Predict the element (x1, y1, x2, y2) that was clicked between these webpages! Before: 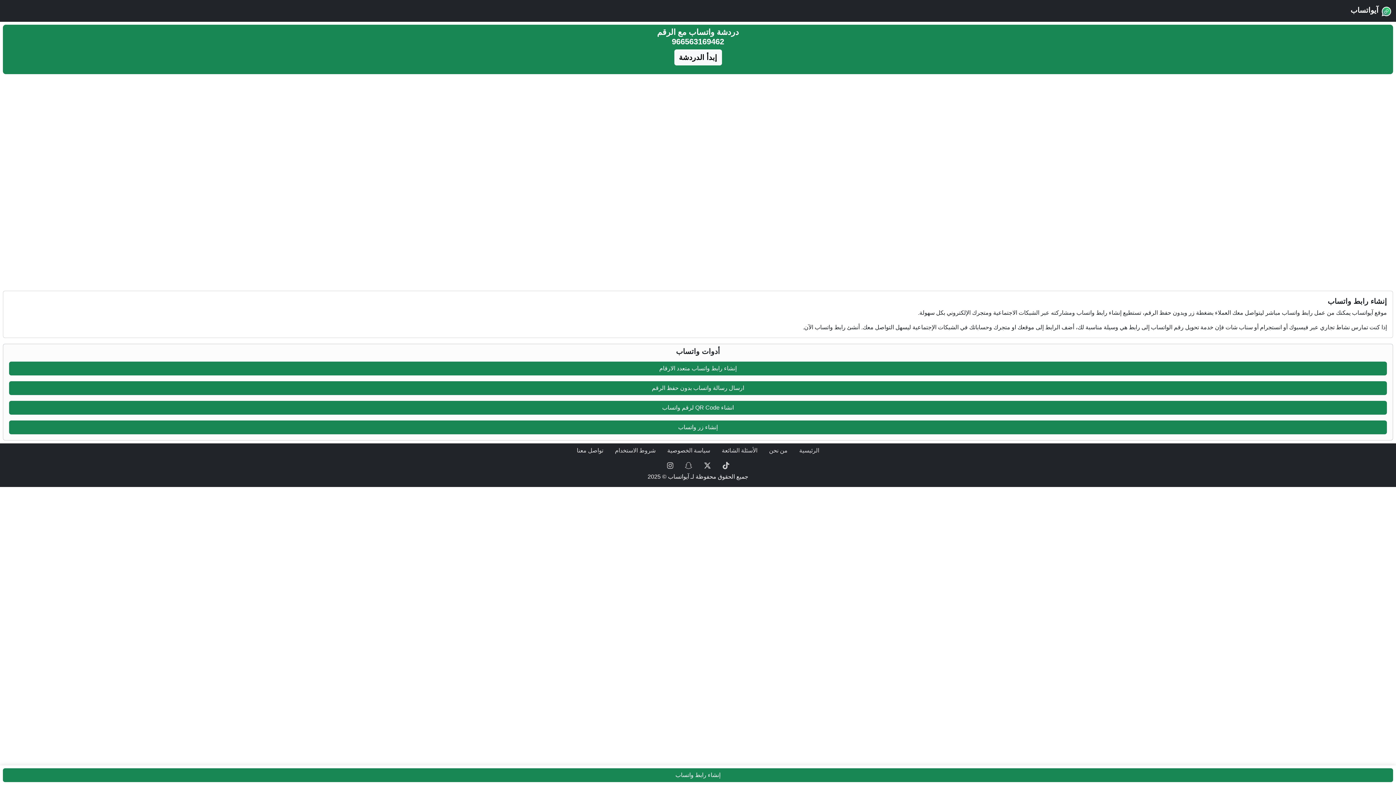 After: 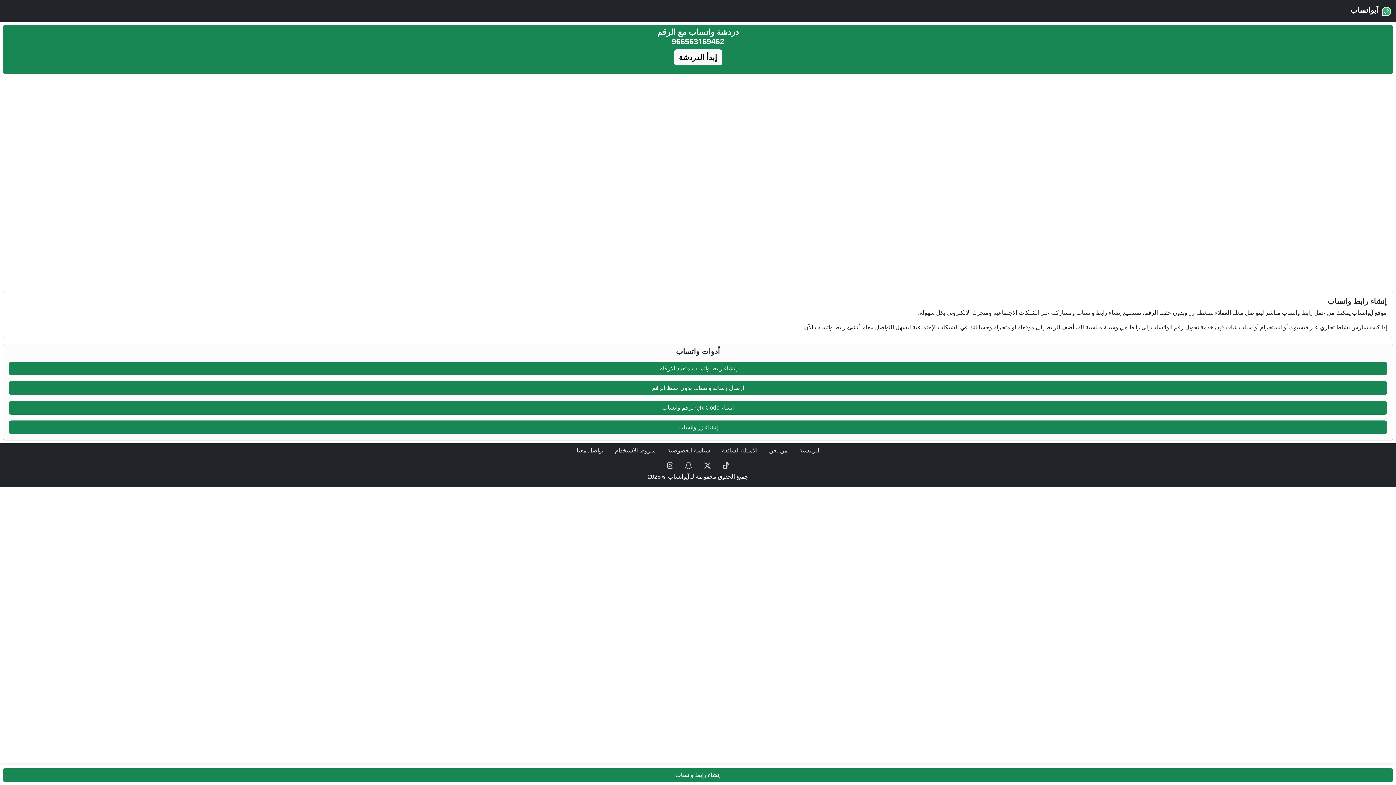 Action: bbox: (717, 458, 735, 472) label: Tiktok